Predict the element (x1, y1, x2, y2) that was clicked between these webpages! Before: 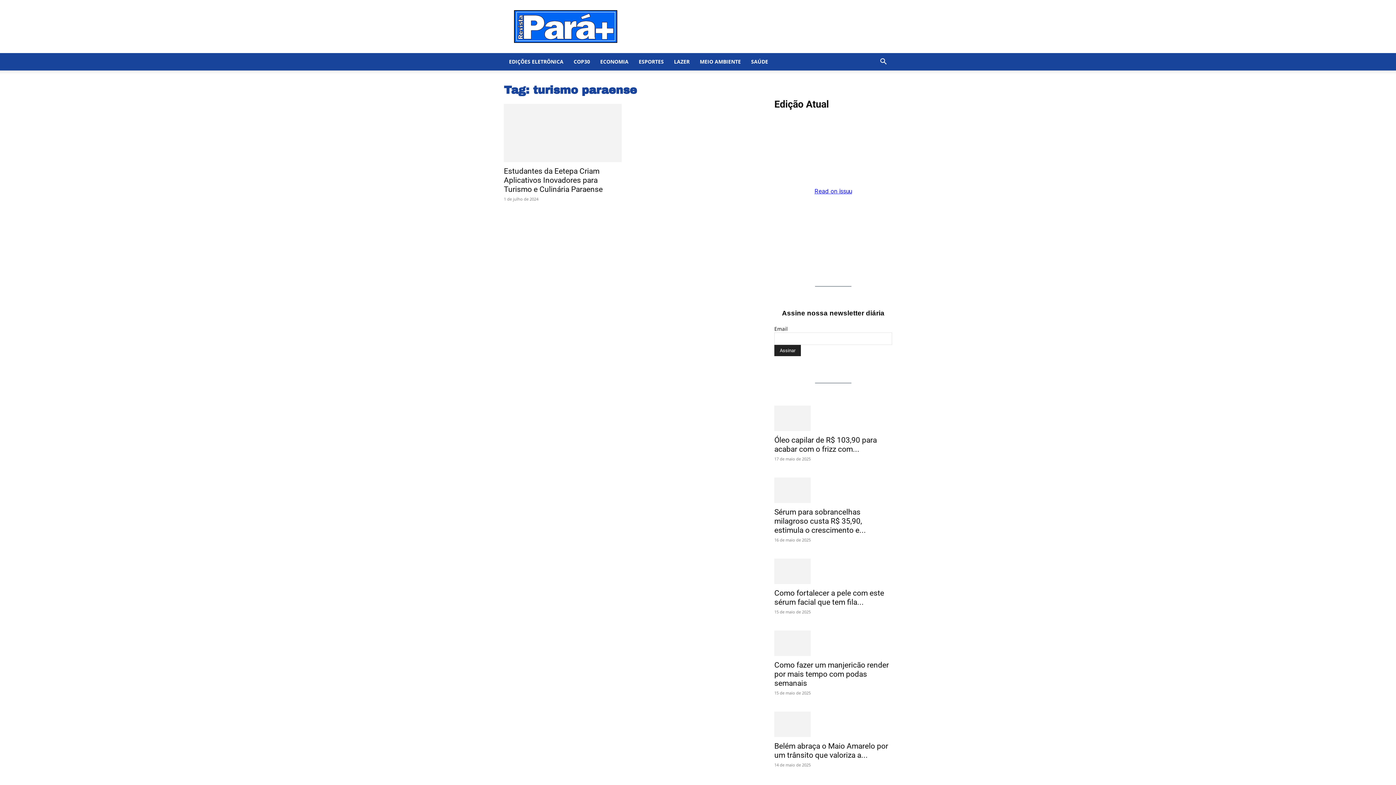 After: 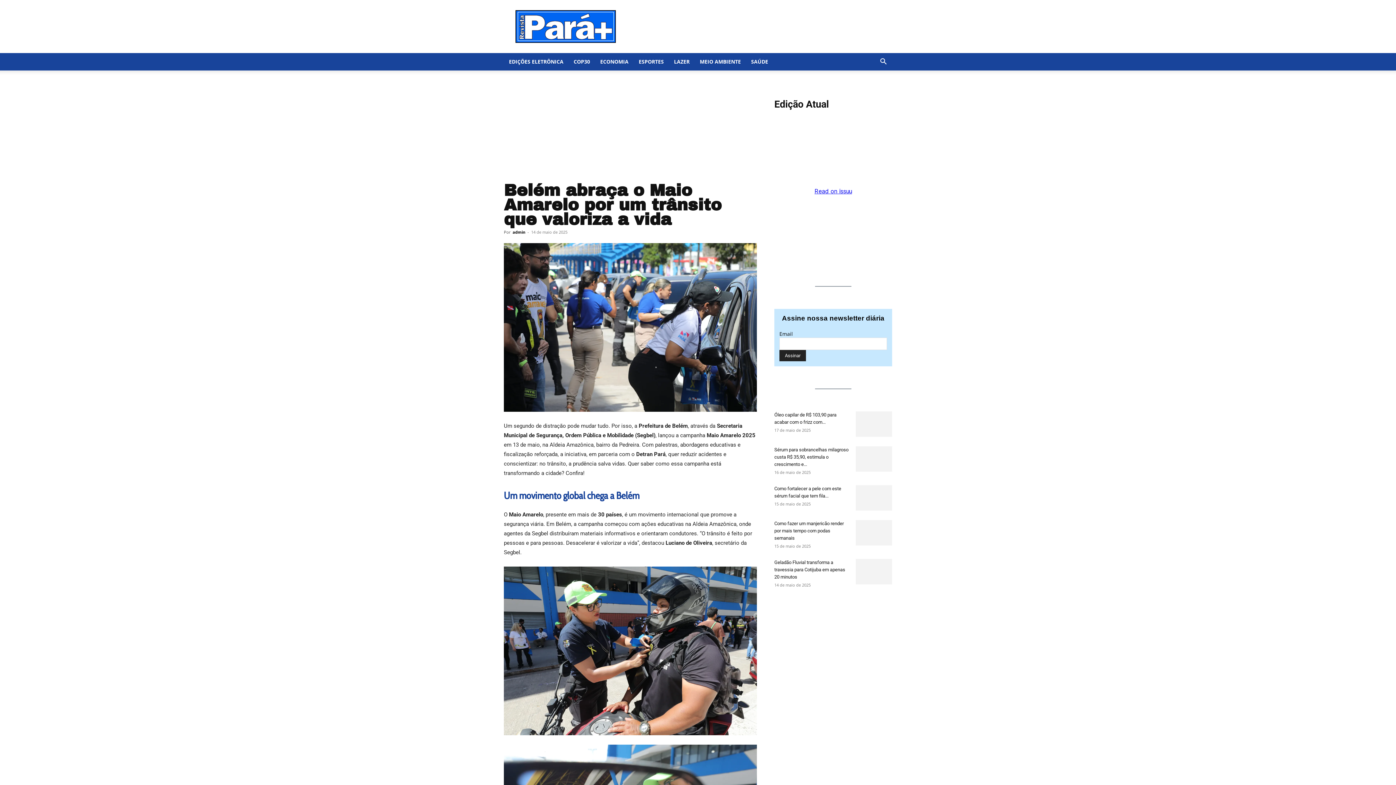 Action: bbox: (774, 712, 892, 737)